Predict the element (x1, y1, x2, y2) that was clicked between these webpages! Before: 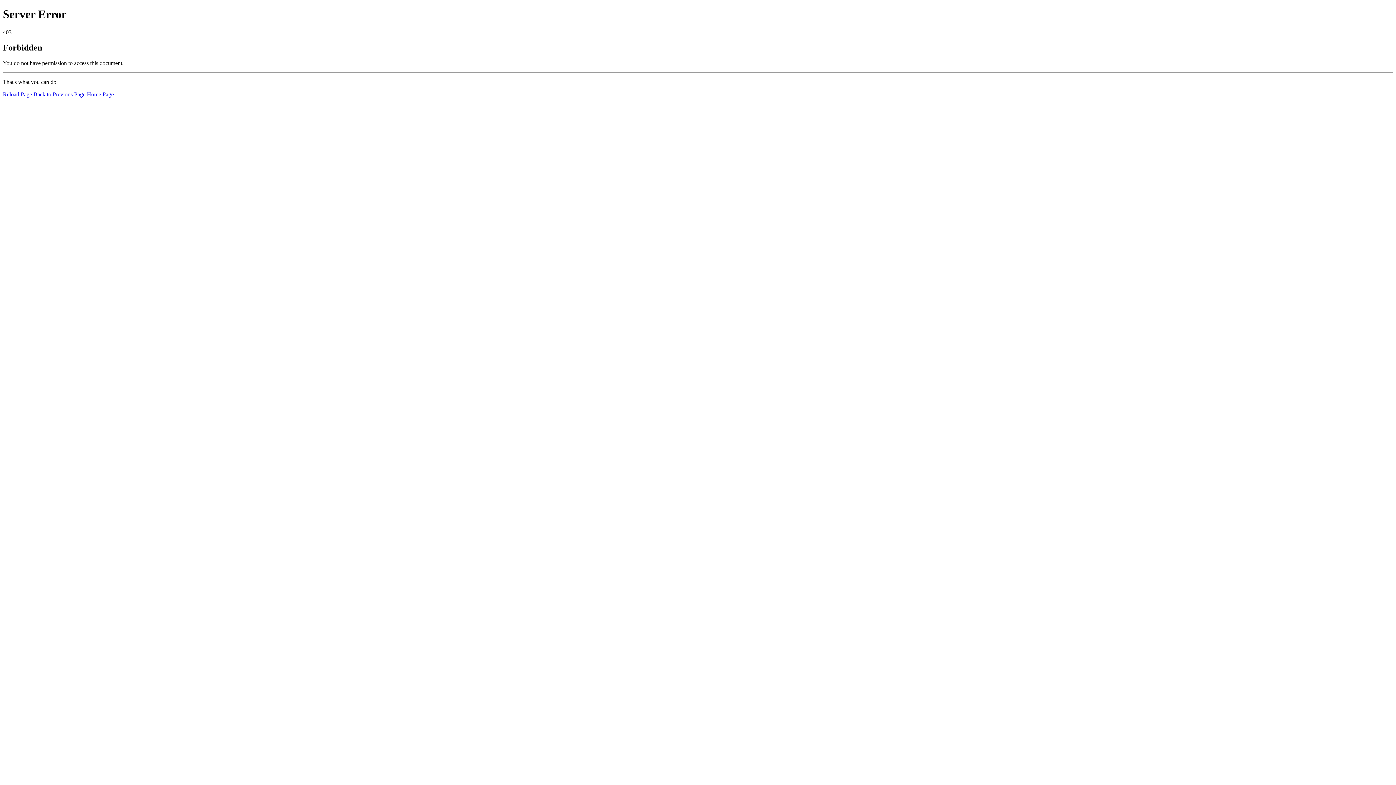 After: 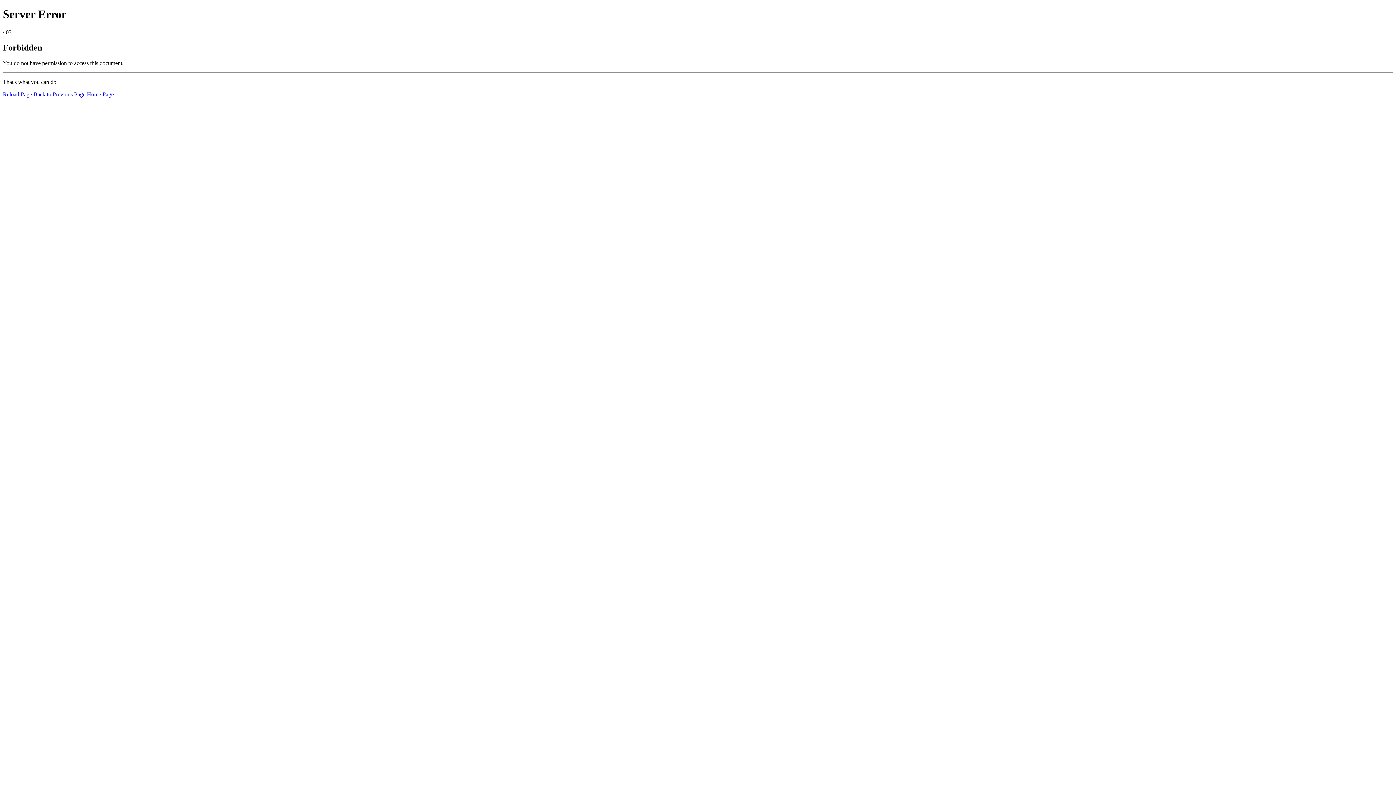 Action: label: Home Page bbox: (86, 91, 113, 97)